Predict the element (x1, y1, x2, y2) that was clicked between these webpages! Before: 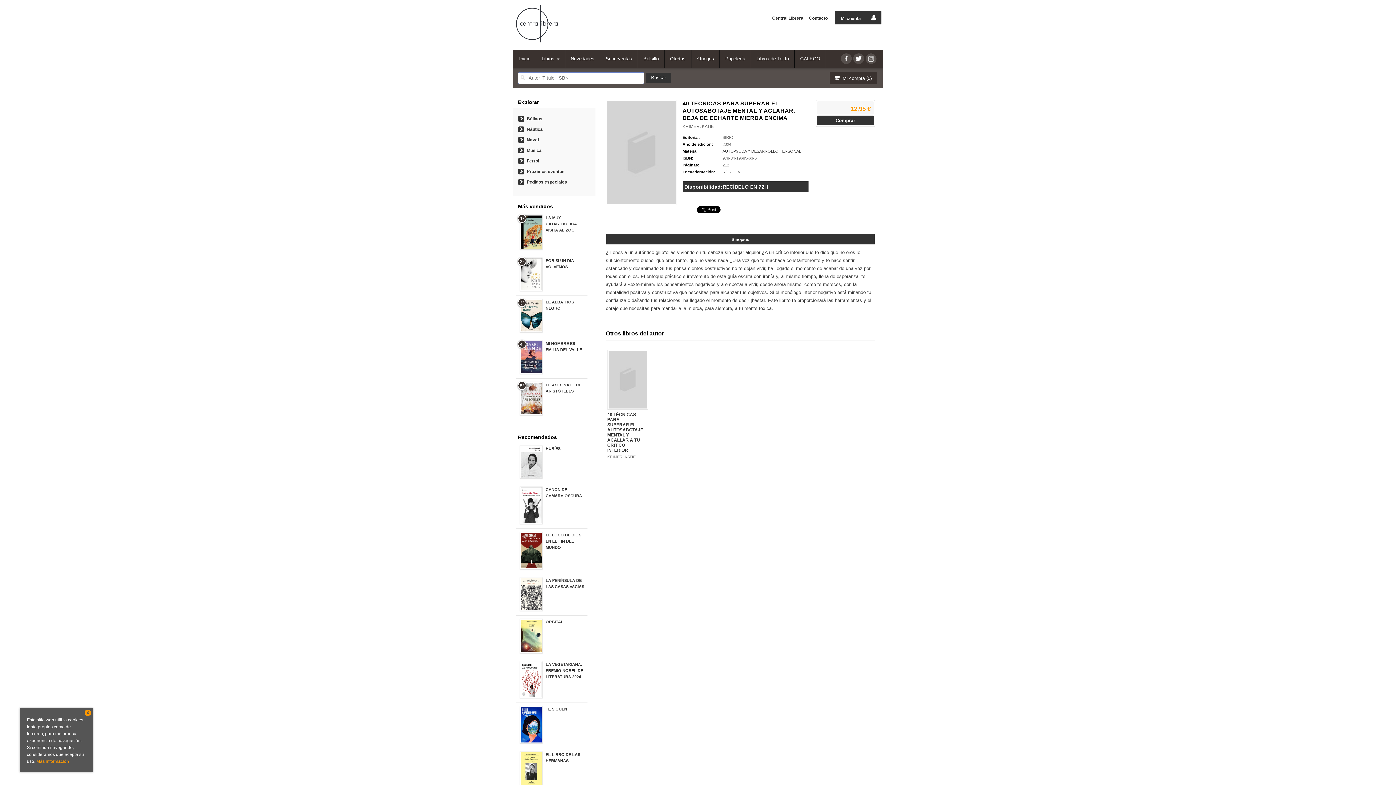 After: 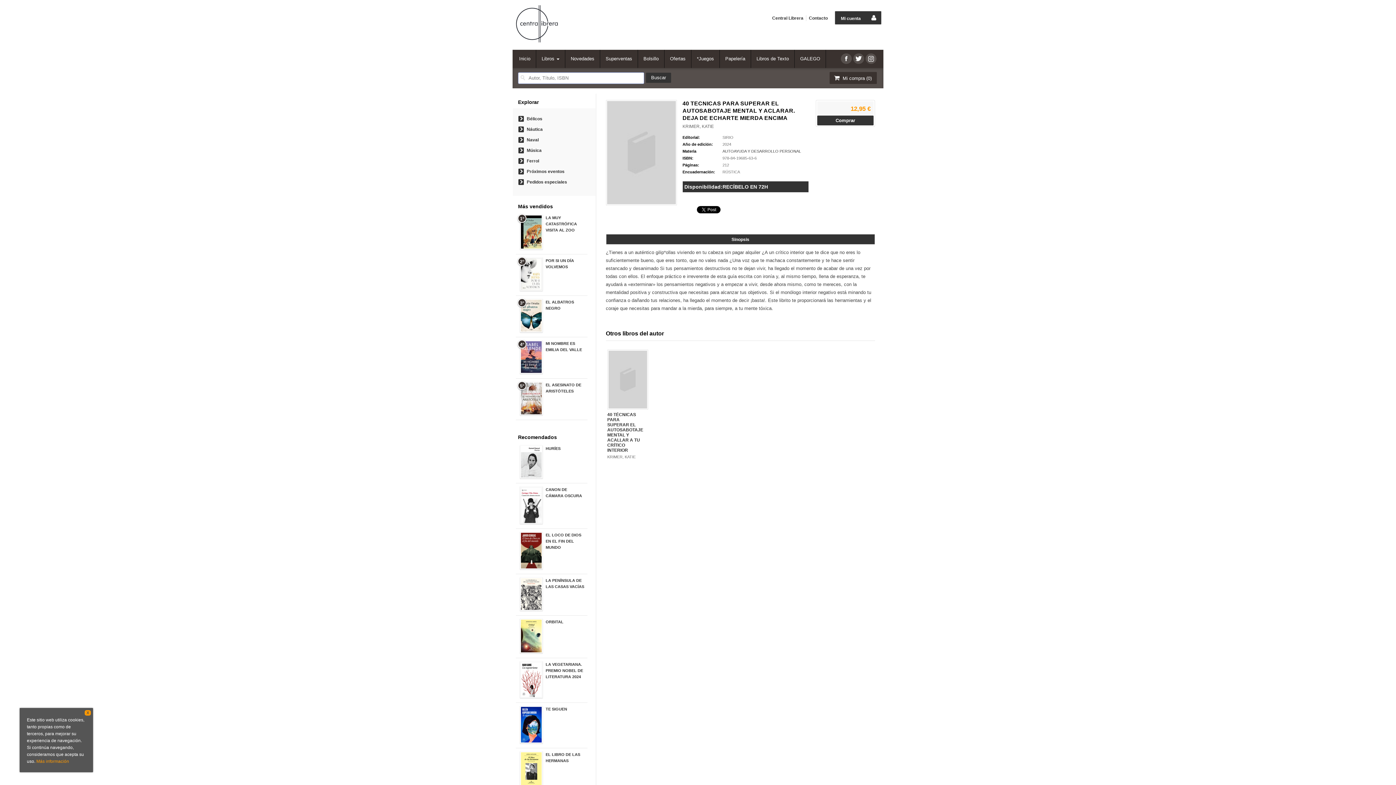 Action: label: Sinopsis bbox: (606, 234, 875, 244)